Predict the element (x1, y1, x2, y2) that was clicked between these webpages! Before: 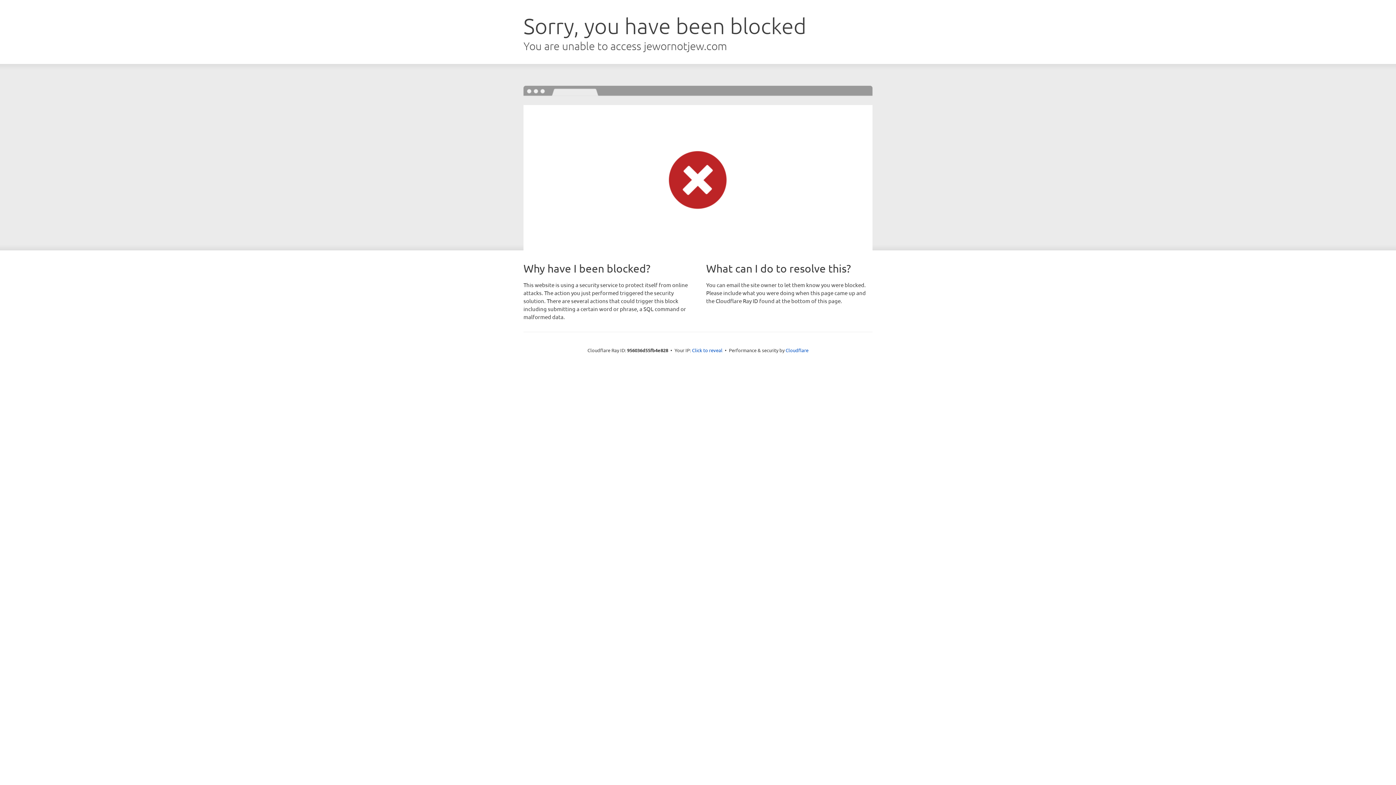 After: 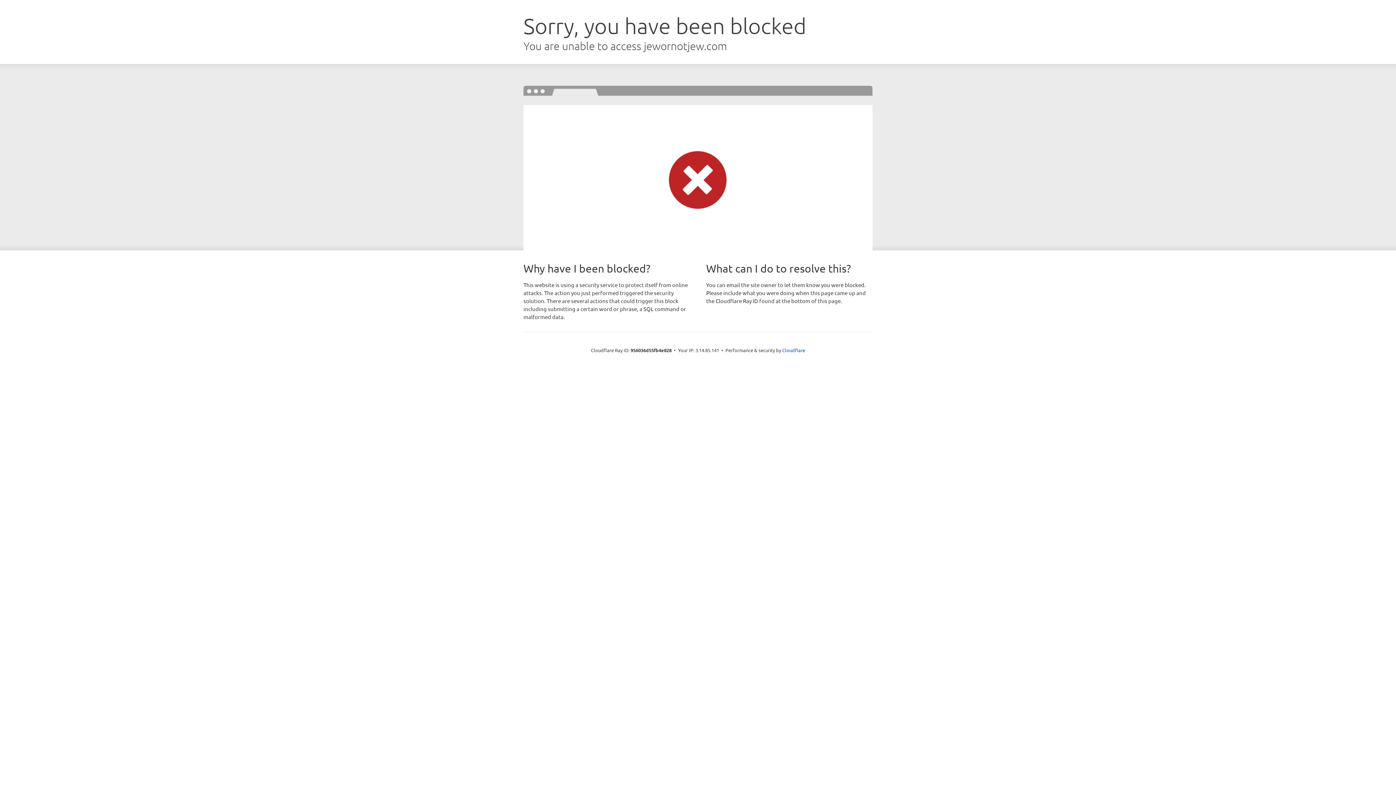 Action: label: Click to reveal bbox: (692, 346, 722, 353)